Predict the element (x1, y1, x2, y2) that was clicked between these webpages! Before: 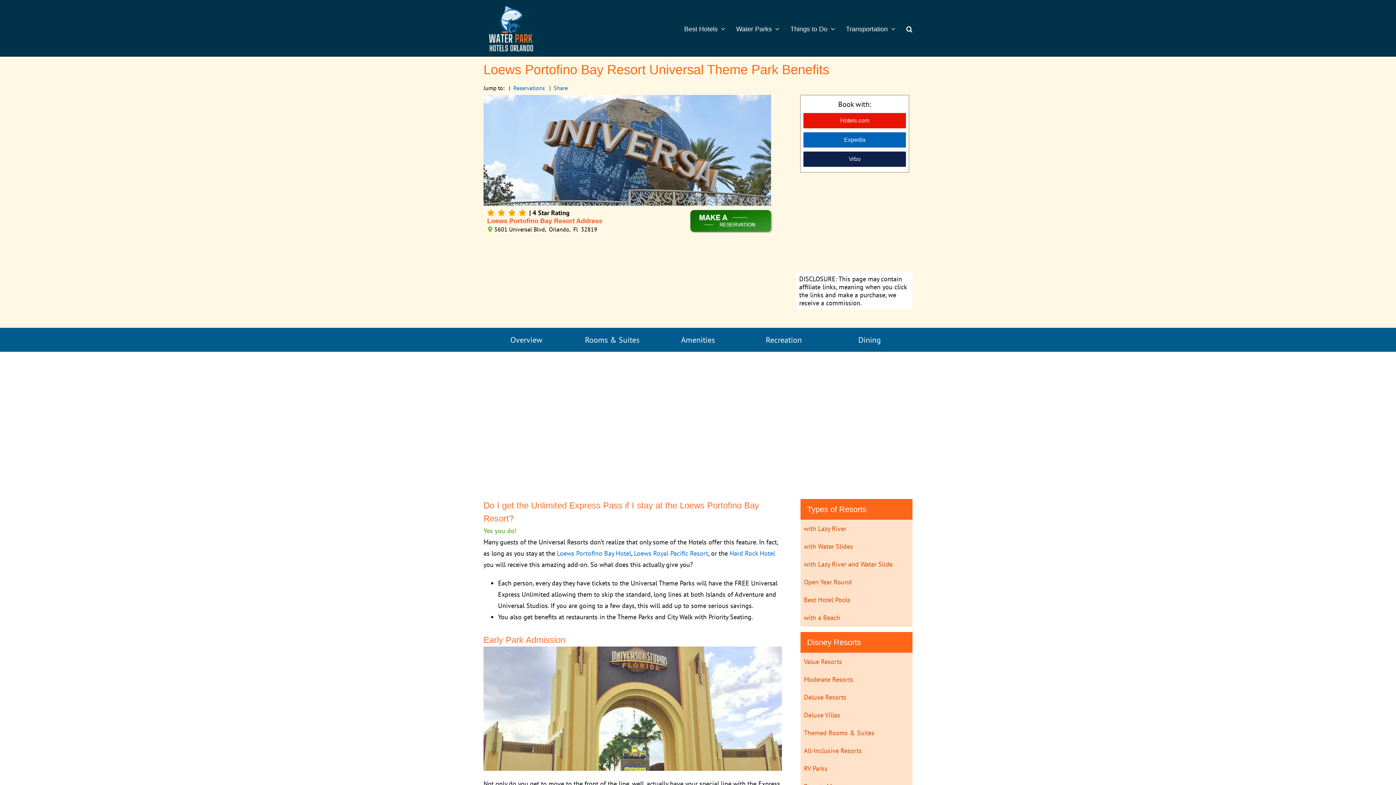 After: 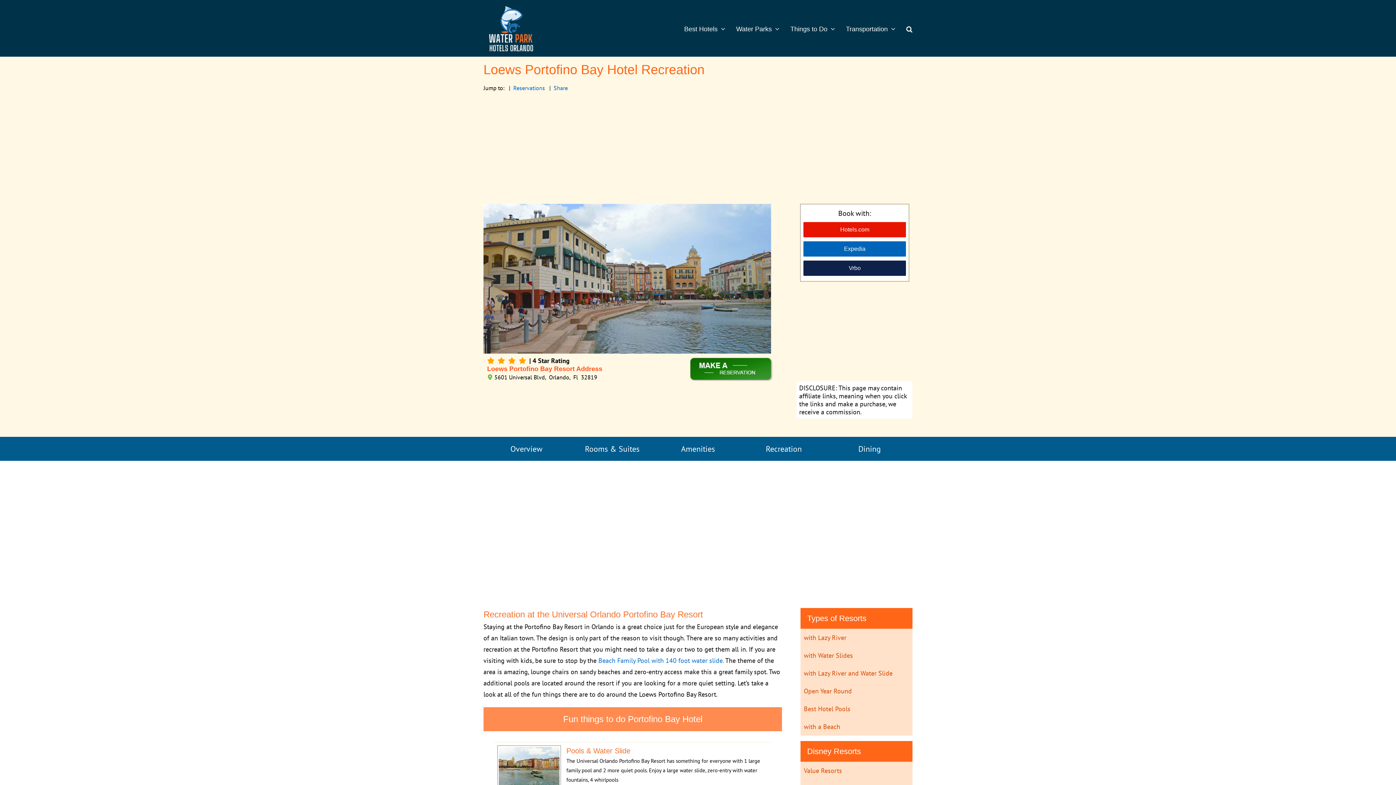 Action: label: Recreation bbox: (741, 328, 826, 352)